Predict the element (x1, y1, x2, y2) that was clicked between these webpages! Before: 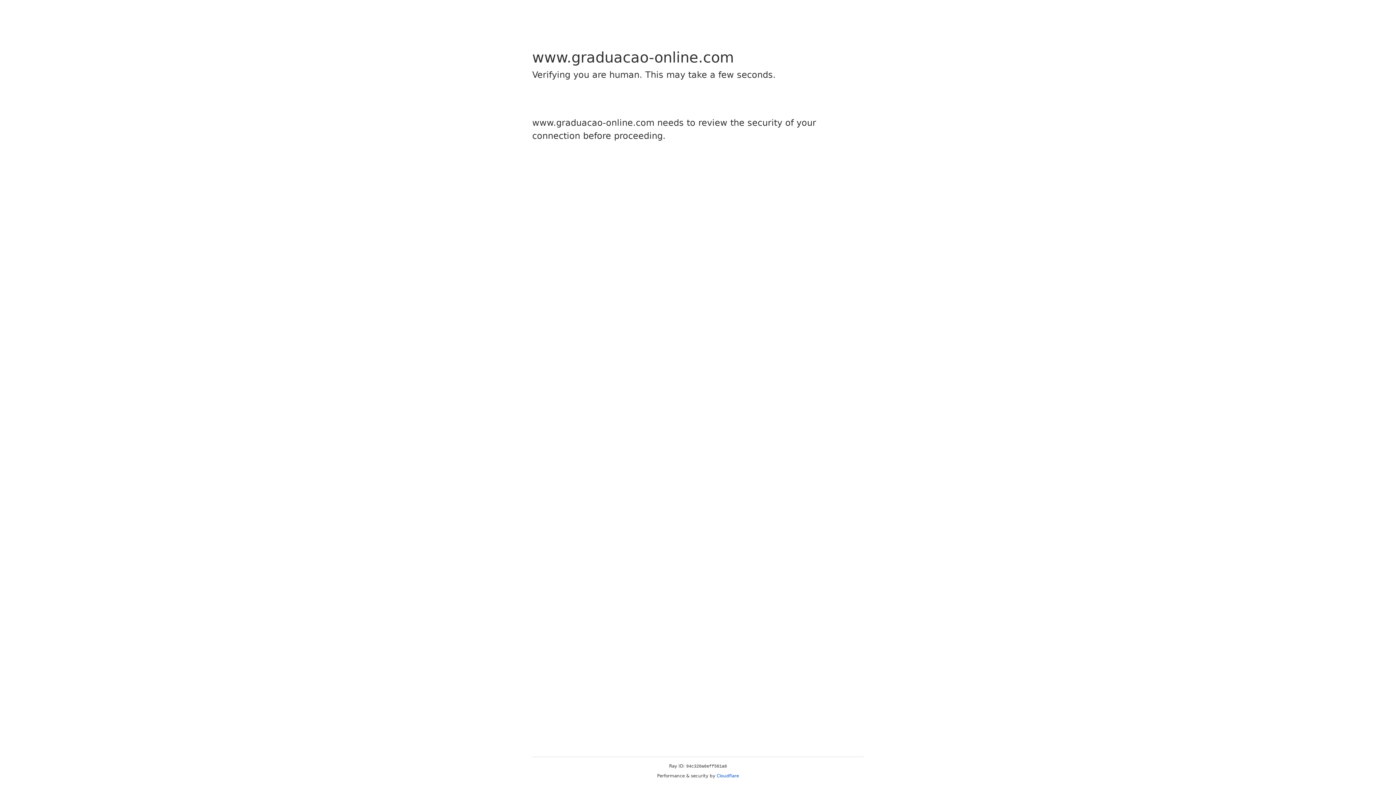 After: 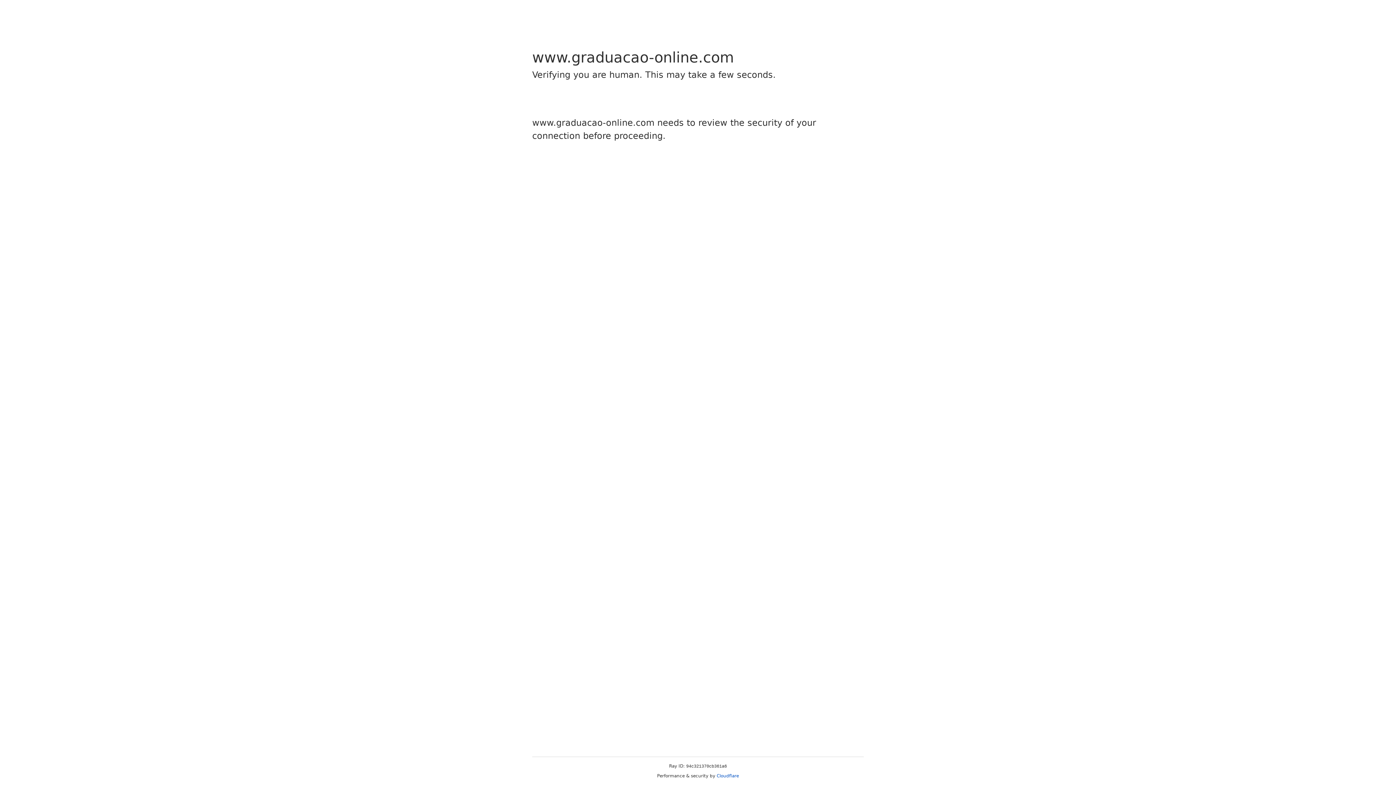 Action: label: Cloudflare bbox: (716, 773, 739, 778)